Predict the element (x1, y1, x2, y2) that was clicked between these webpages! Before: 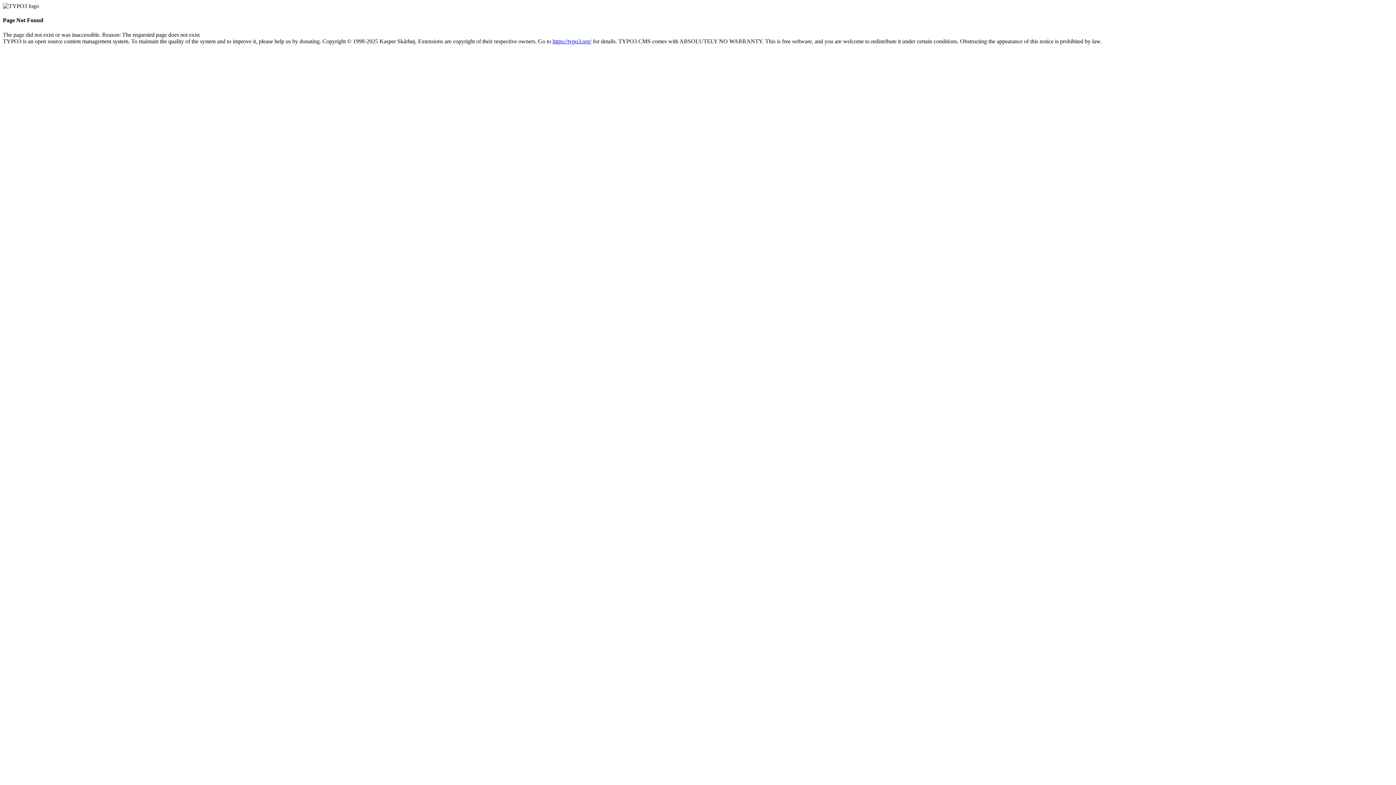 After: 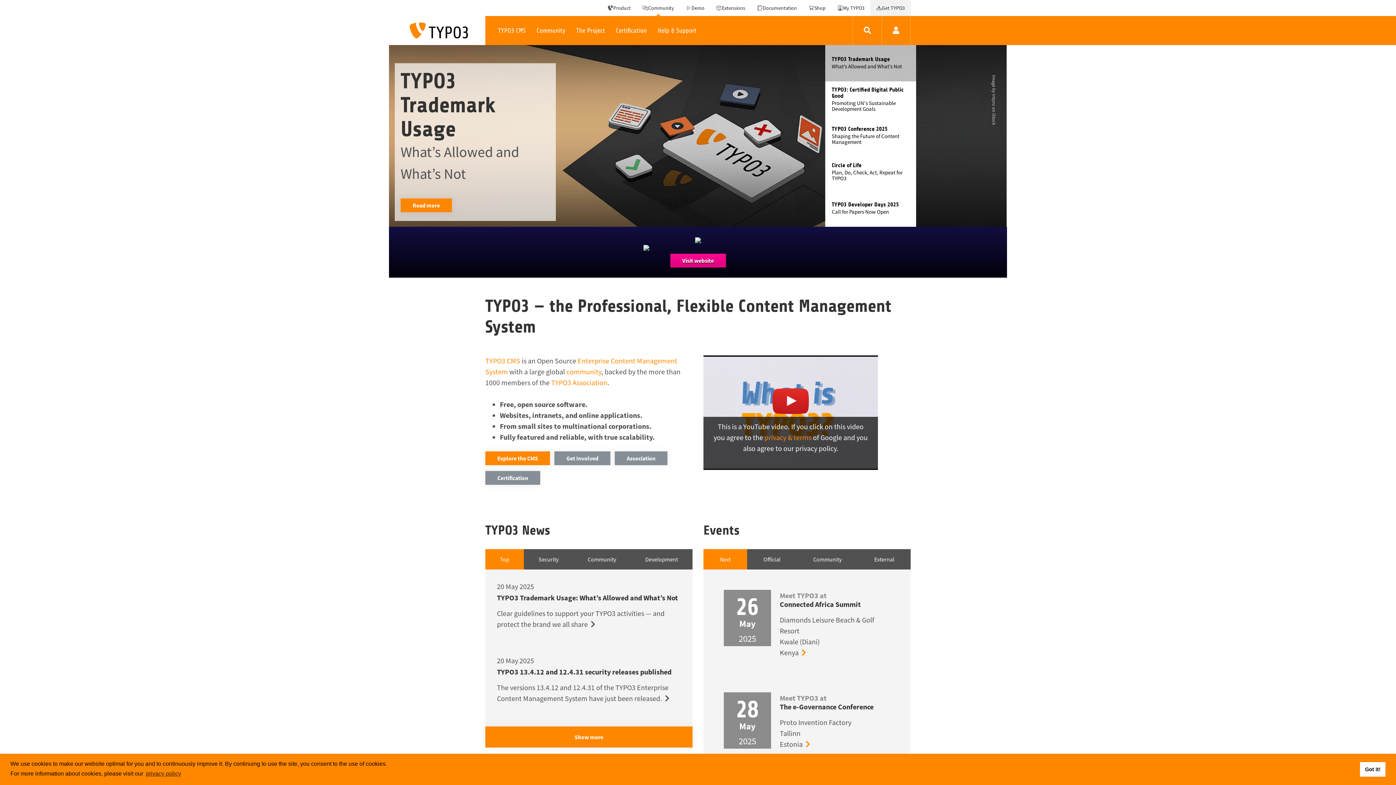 Action: label: https://typo3.org/ bbox: (552, 38, 591, 44)